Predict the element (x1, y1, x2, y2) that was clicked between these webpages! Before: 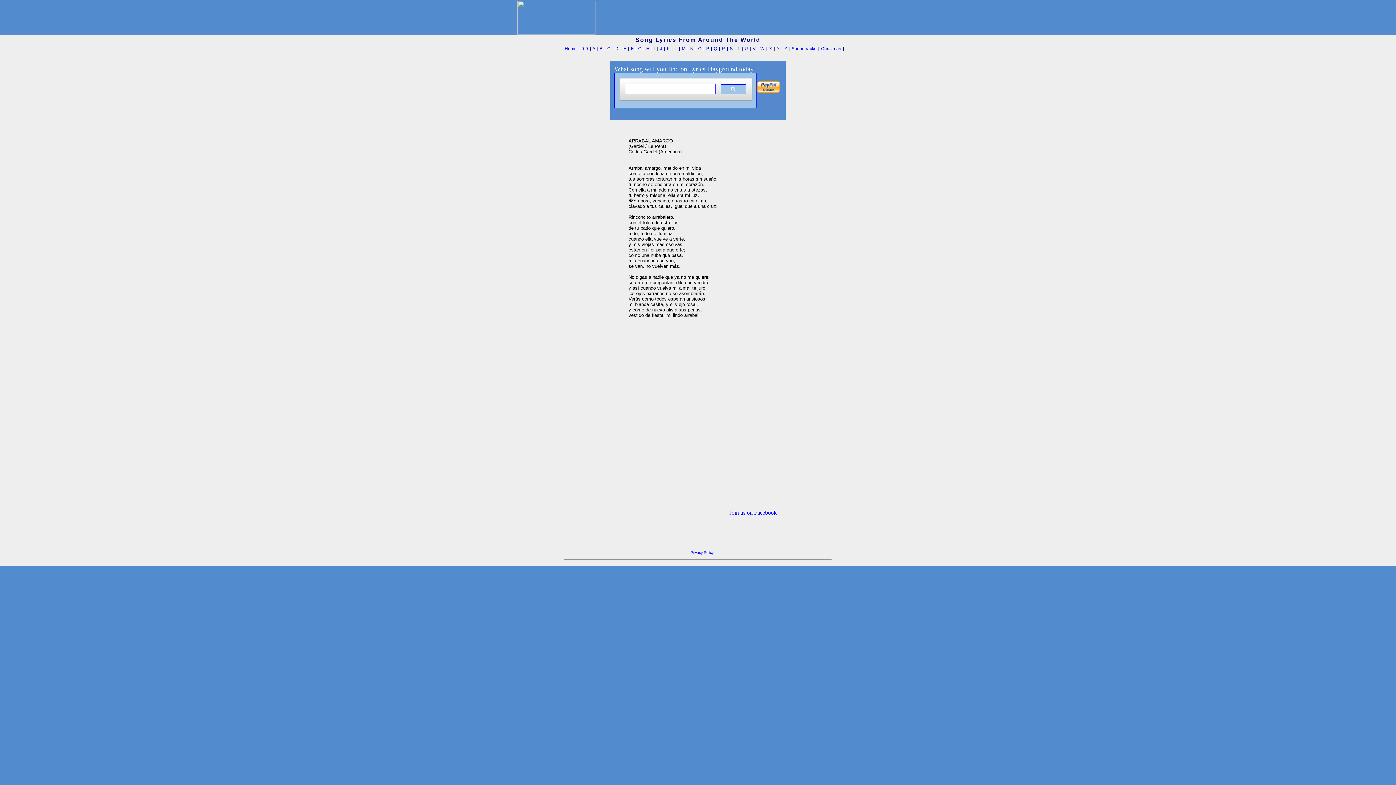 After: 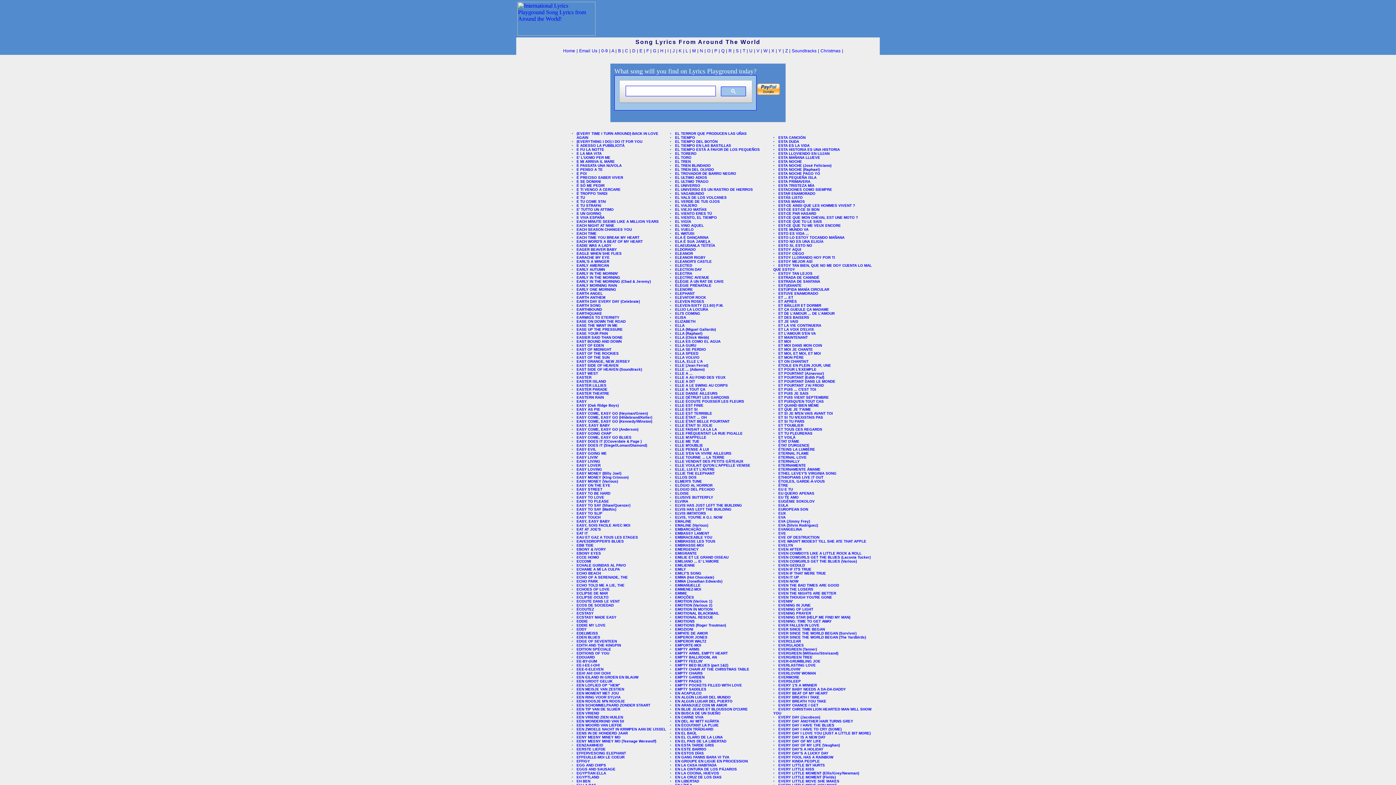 Action: bbox: (623, 46, 626, 51) label: E